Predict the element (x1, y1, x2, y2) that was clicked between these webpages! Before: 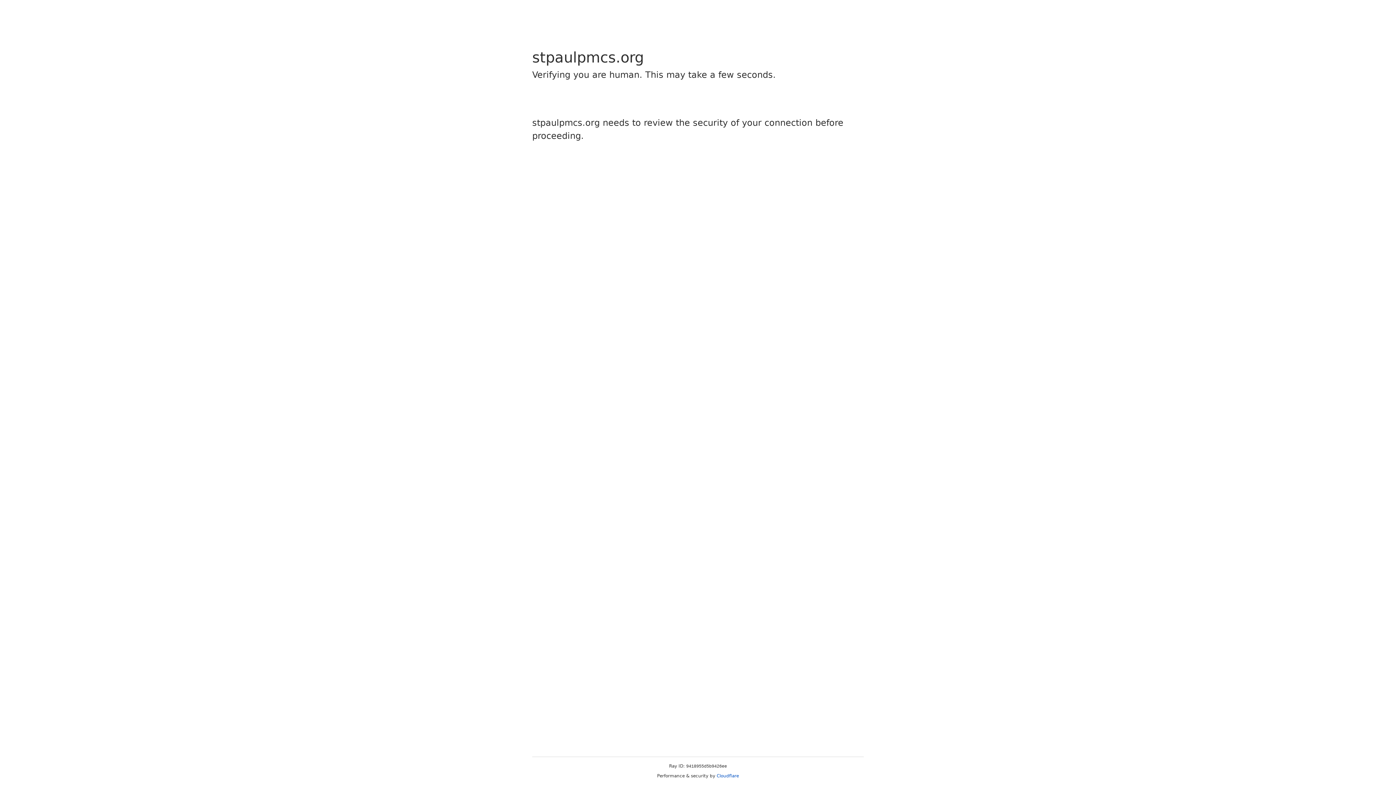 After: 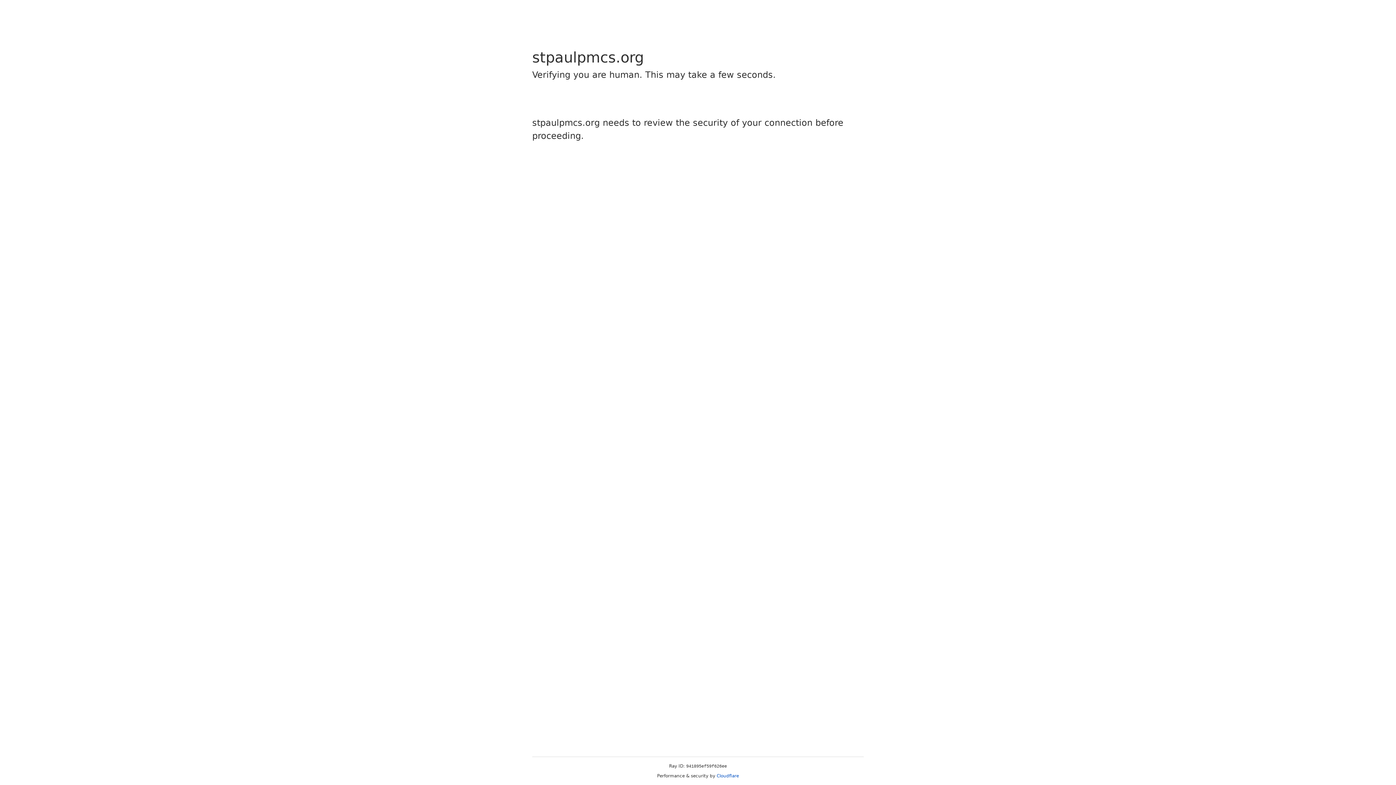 Action: label: Cloudflare bbox: (716, 773, 739, 778)